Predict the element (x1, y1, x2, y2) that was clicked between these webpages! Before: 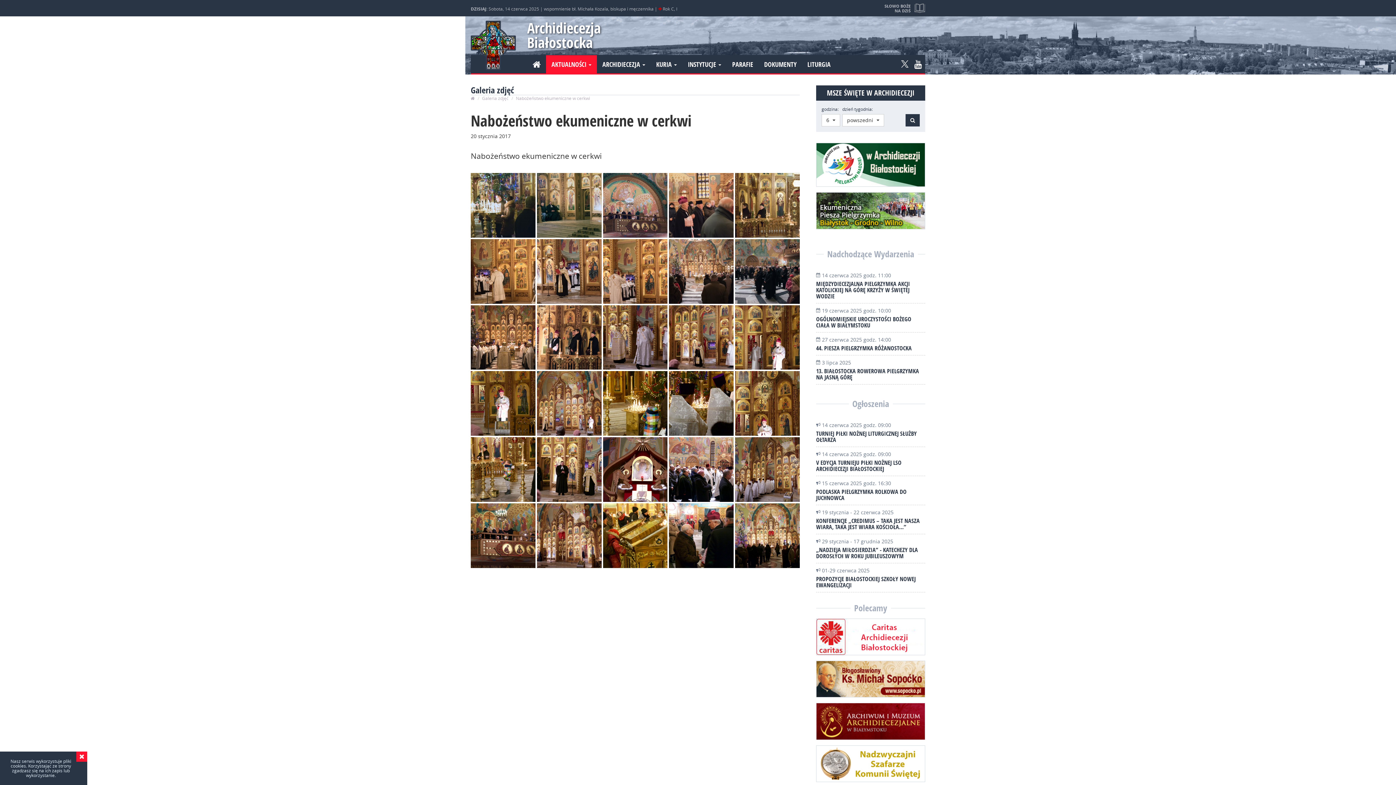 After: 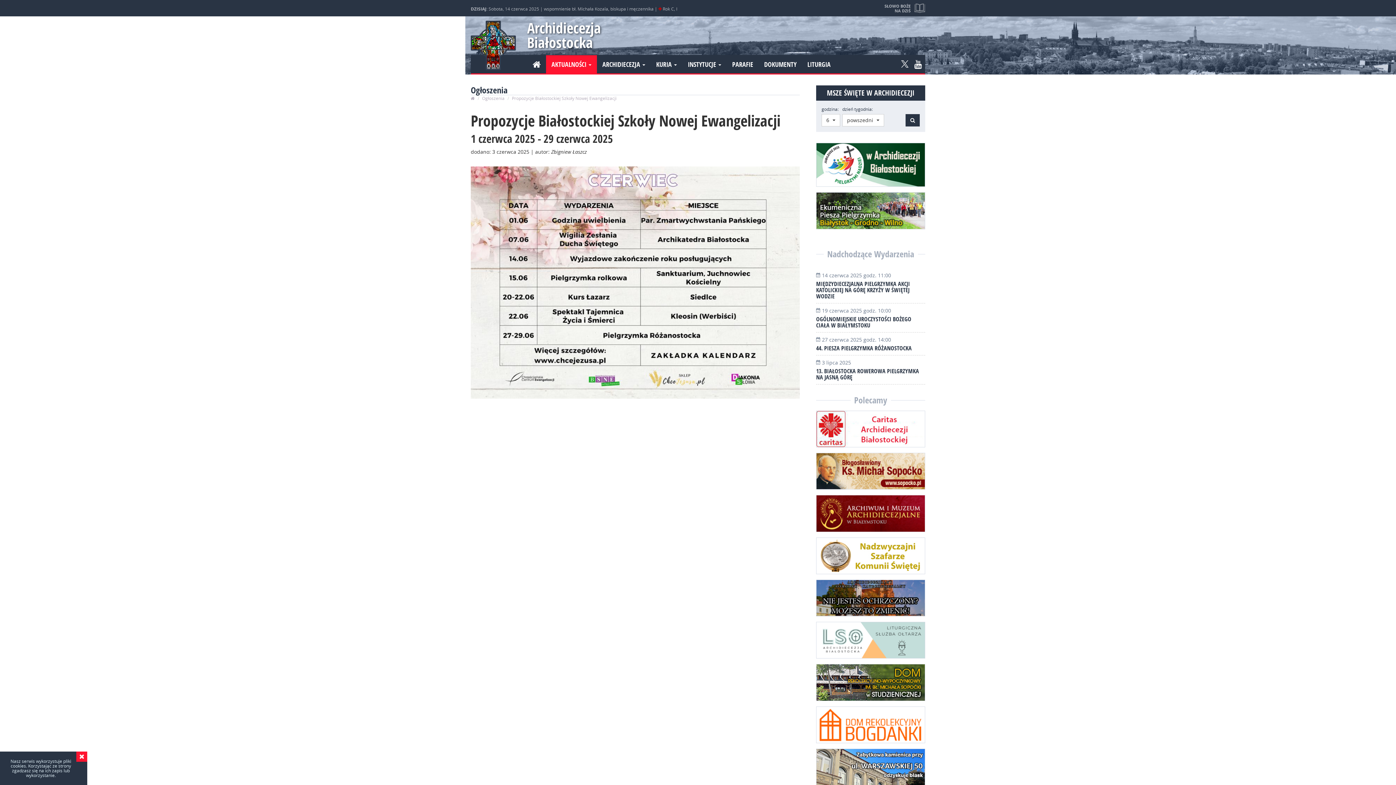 Action: label:  01-29 czerwca 2025
PROPOZYCJE BIAŁOSTOCKIEJ SZKOŁY NOWEJ EWANGELIZACJI bbox: (816, 563, 925, 592)